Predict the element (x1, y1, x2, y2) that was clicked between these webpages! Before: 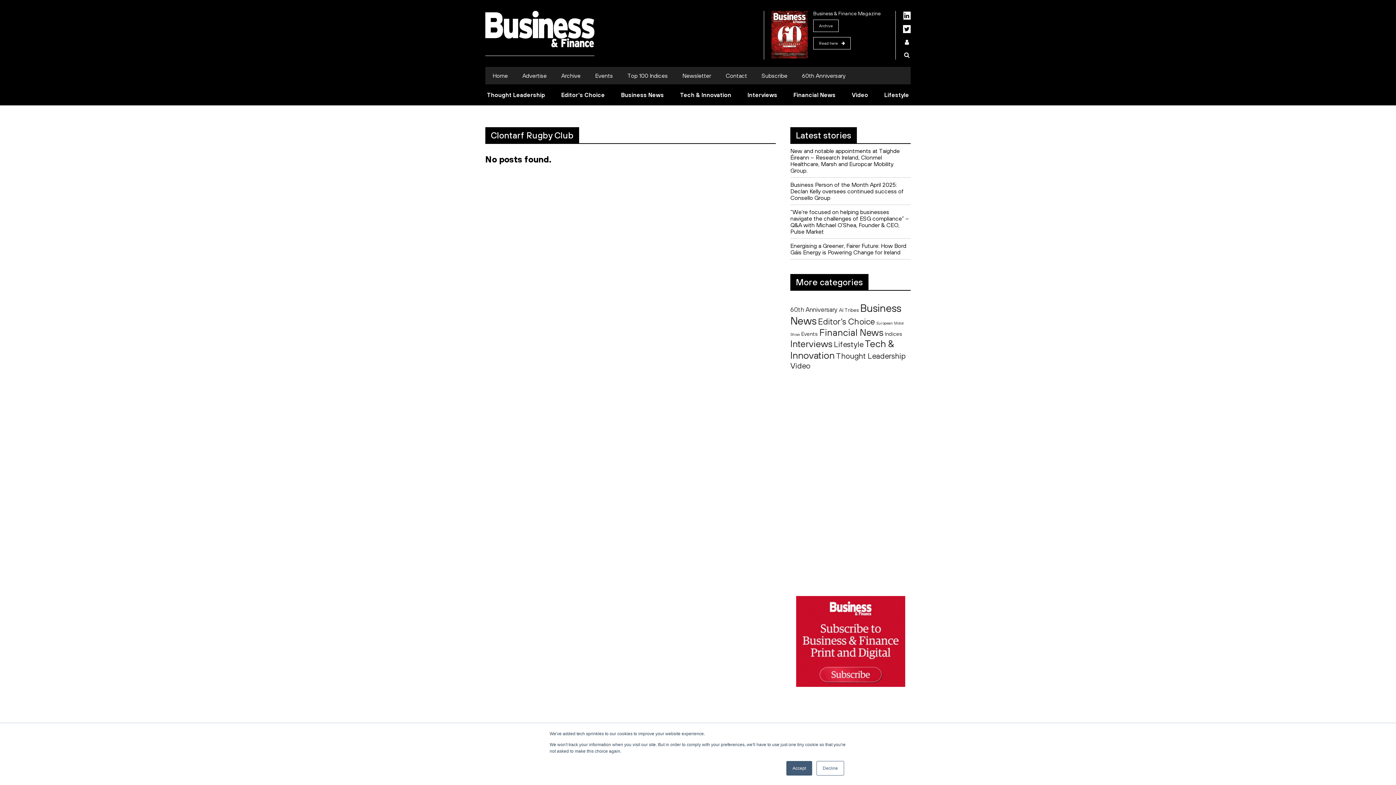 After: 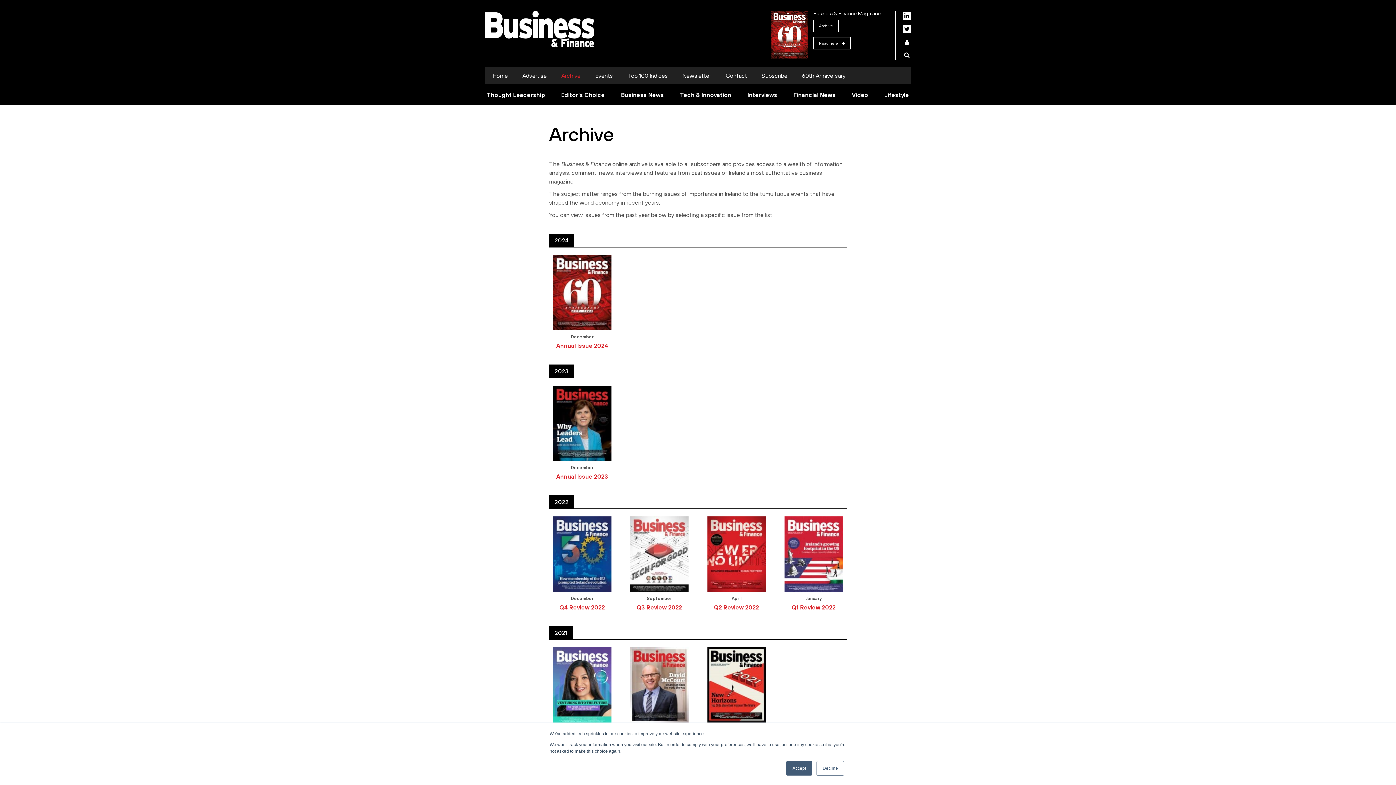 Action: bbox: (813, 19, 838, 32) label: Archive